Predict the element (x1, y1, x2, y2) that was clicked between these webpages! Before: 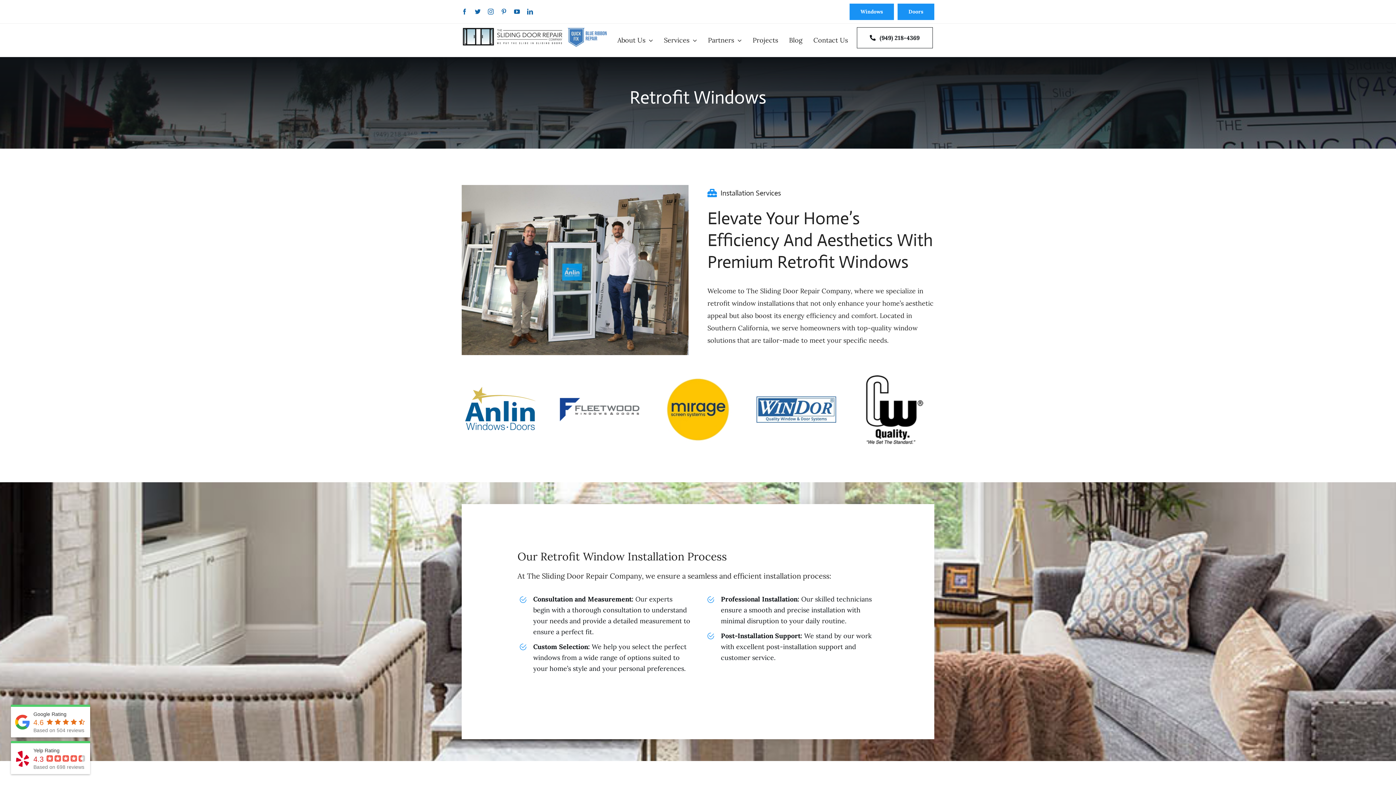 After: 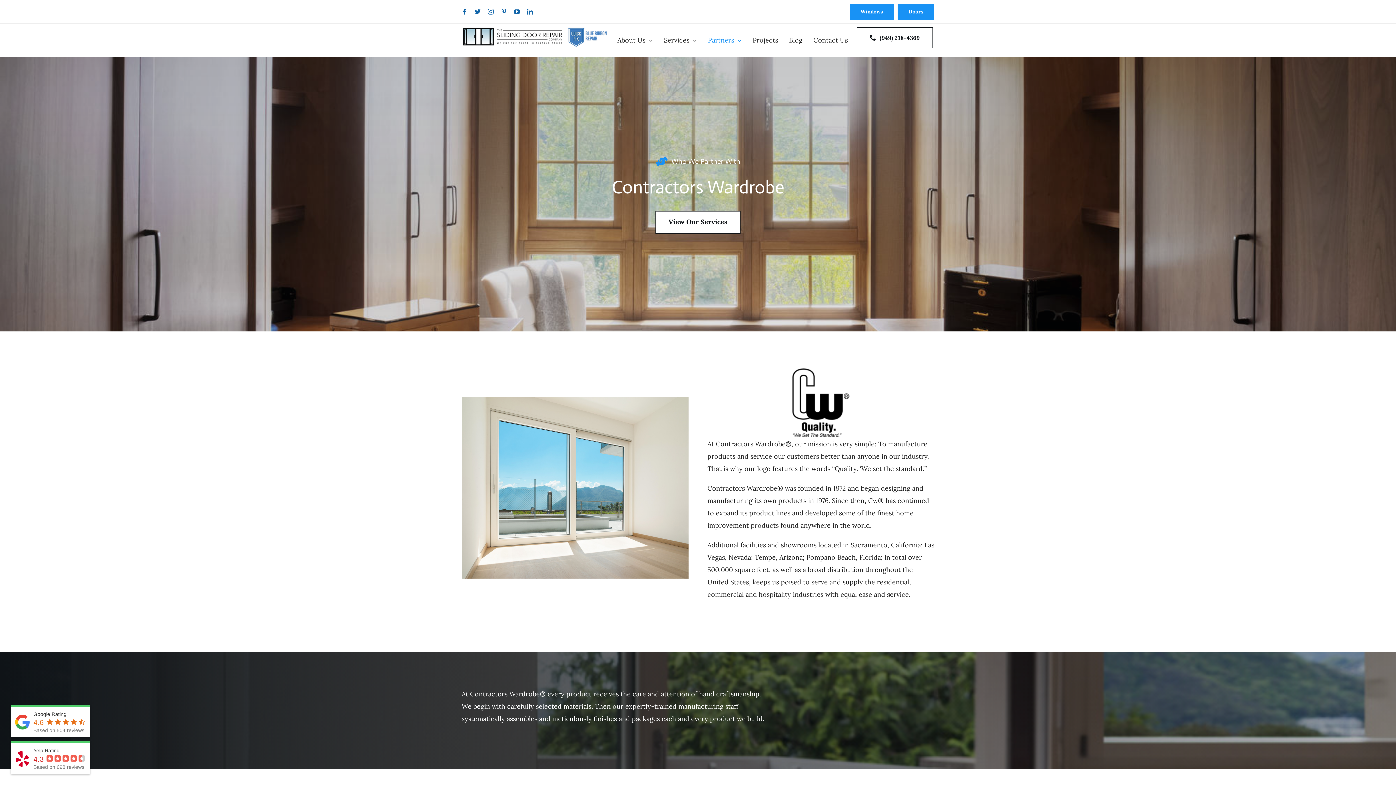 Action: bbox: (865, 373, 923, 382)